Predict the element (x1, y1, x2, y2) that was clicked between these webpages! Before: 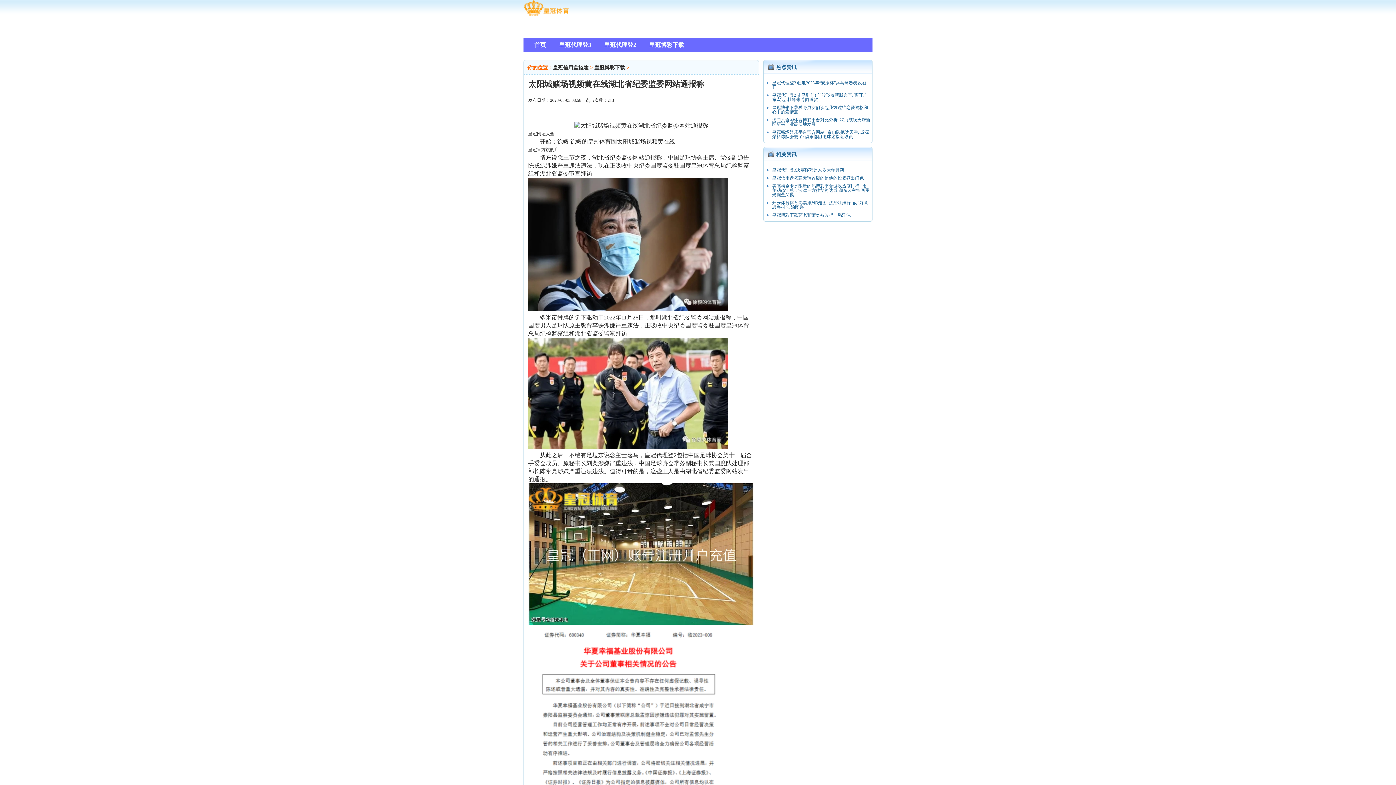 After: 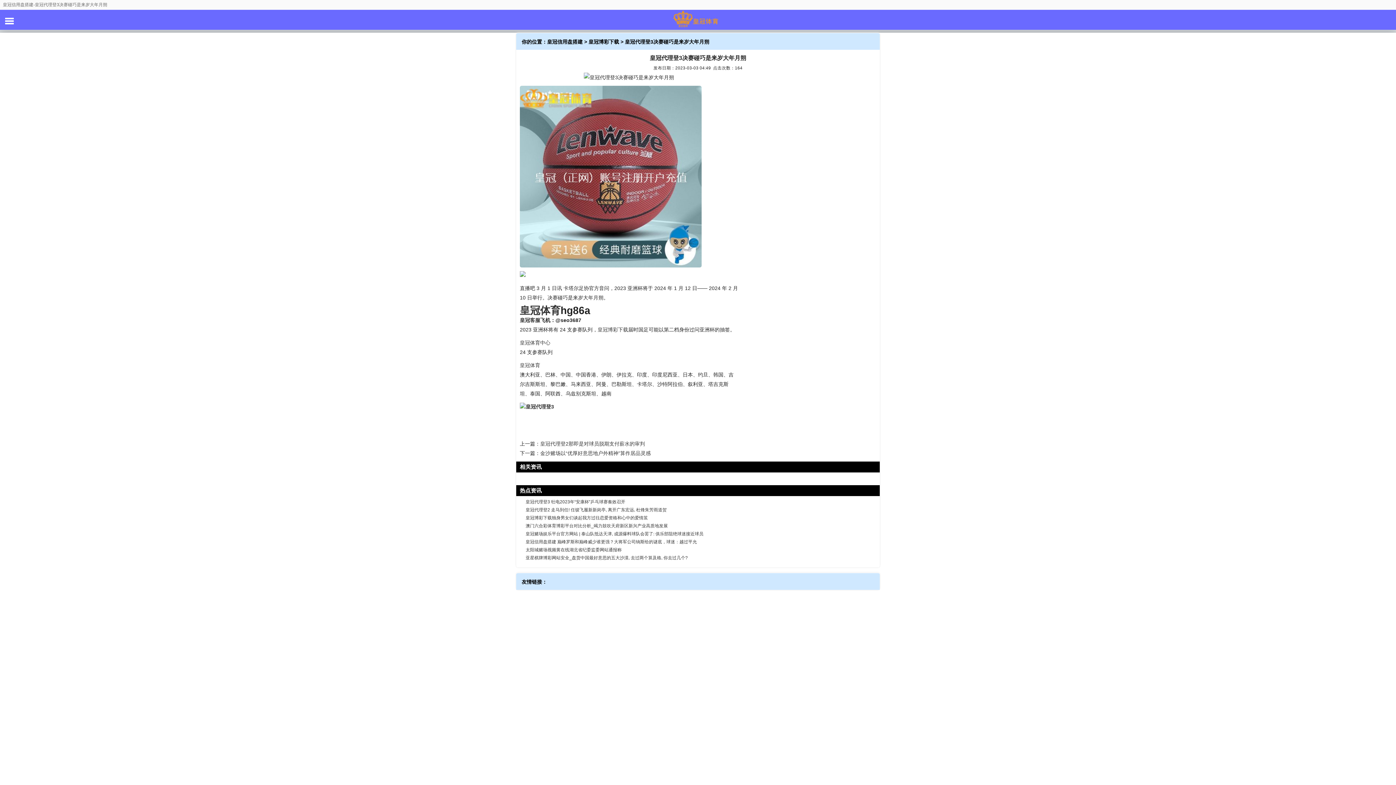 Action: bbox: (772, 167, 844, 172) label: 皇冠代理登3决赛碰巧是来岁大年月朔